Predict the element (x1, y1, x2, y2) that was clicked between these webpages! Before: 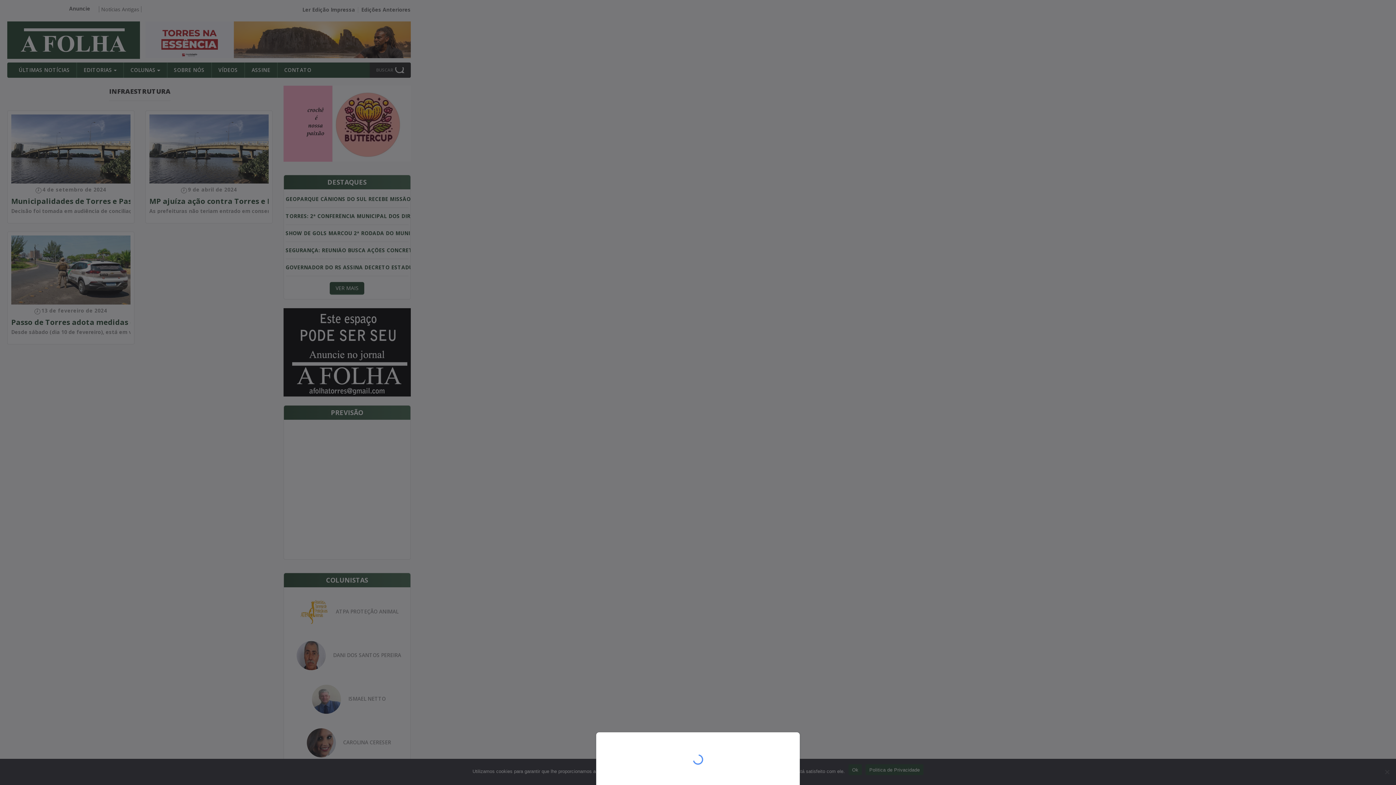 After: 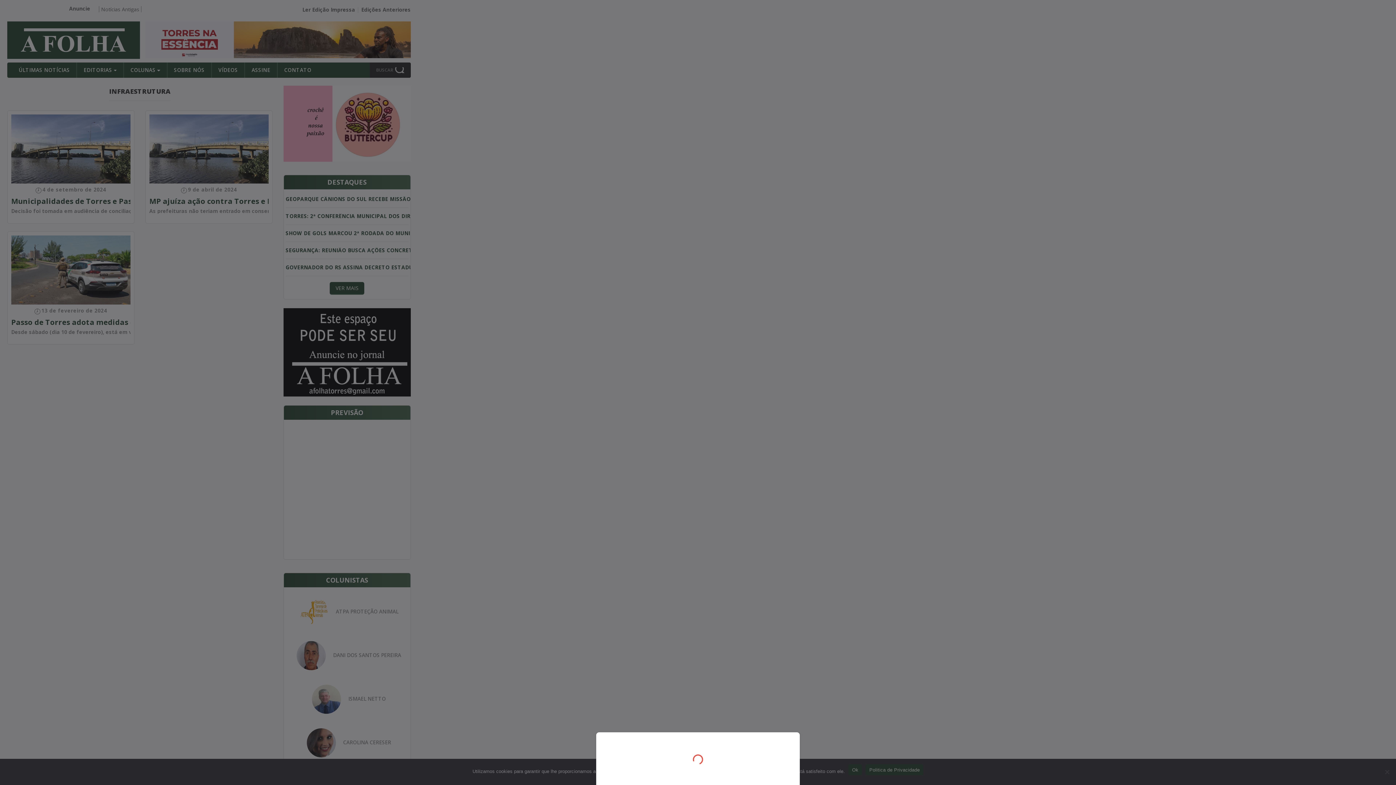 Action: bbox: (0, 0, 1396, 785)